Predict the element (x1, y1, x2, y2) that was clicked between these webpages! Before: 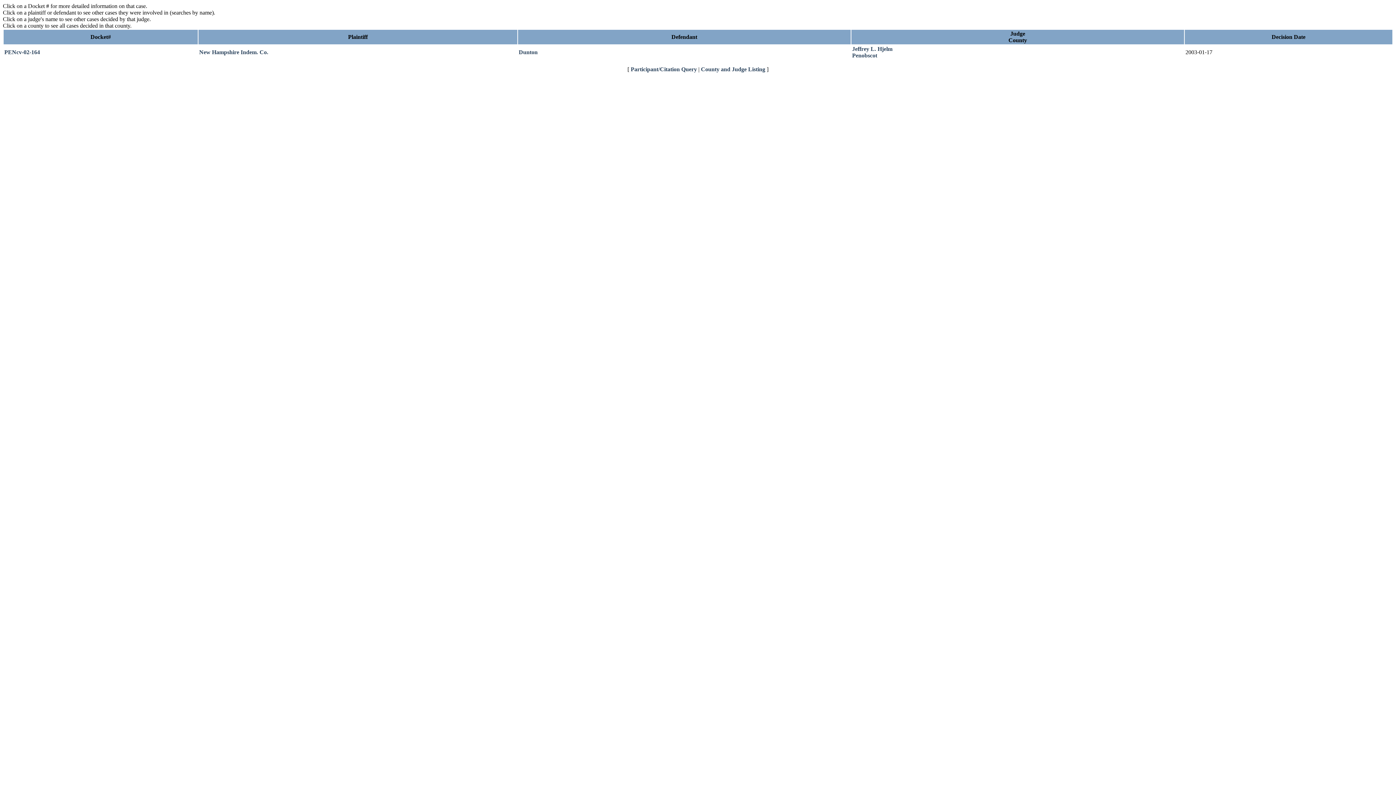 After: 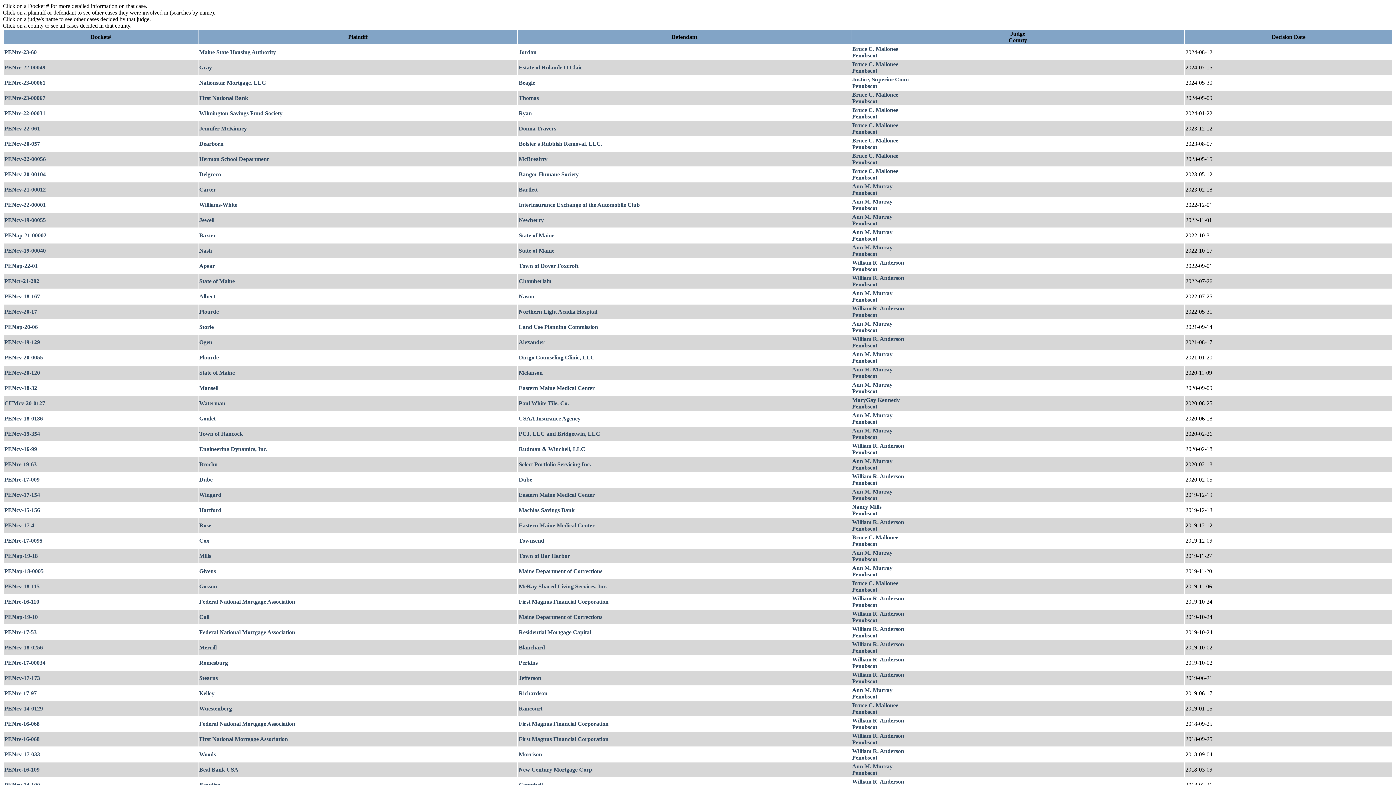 Action: bbox: (852, 52, 877, 58) label: Penobscot